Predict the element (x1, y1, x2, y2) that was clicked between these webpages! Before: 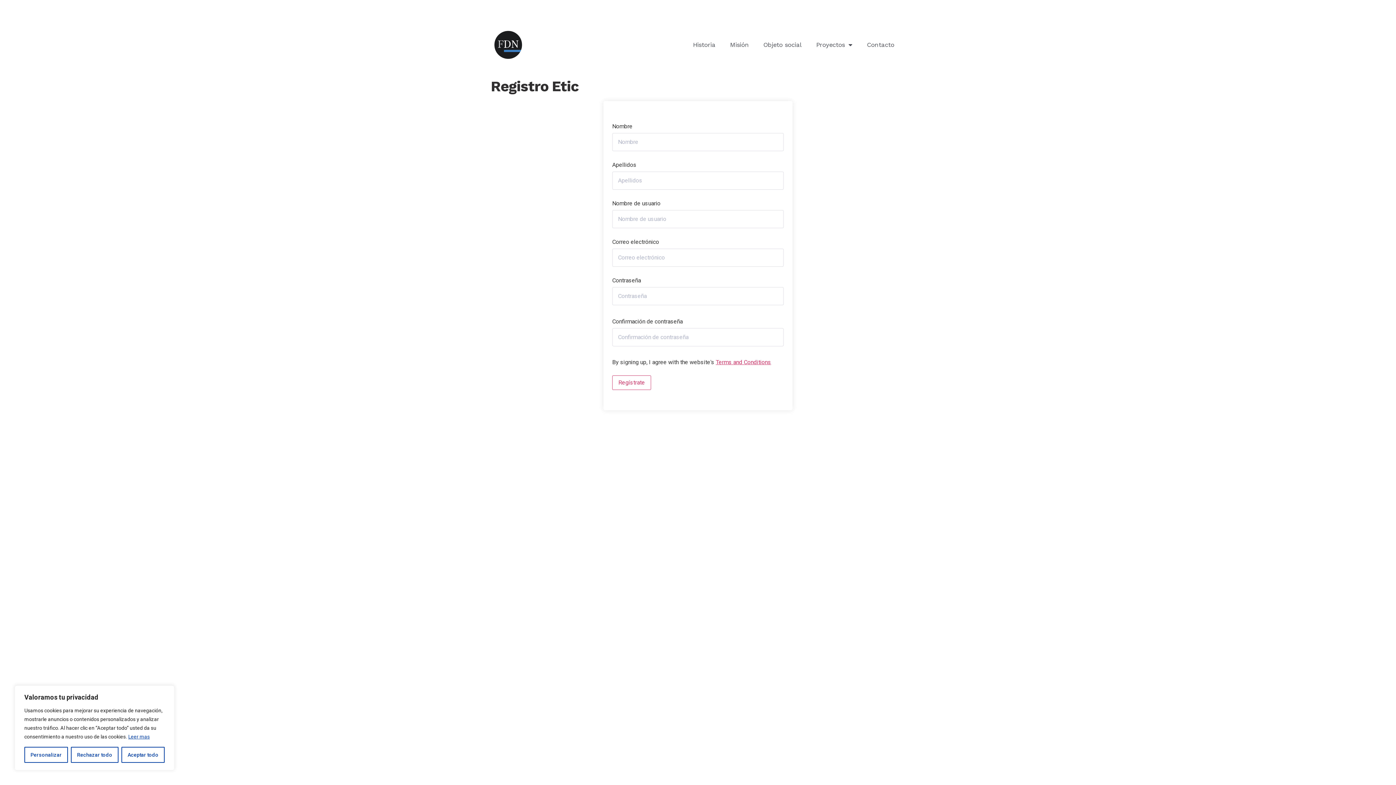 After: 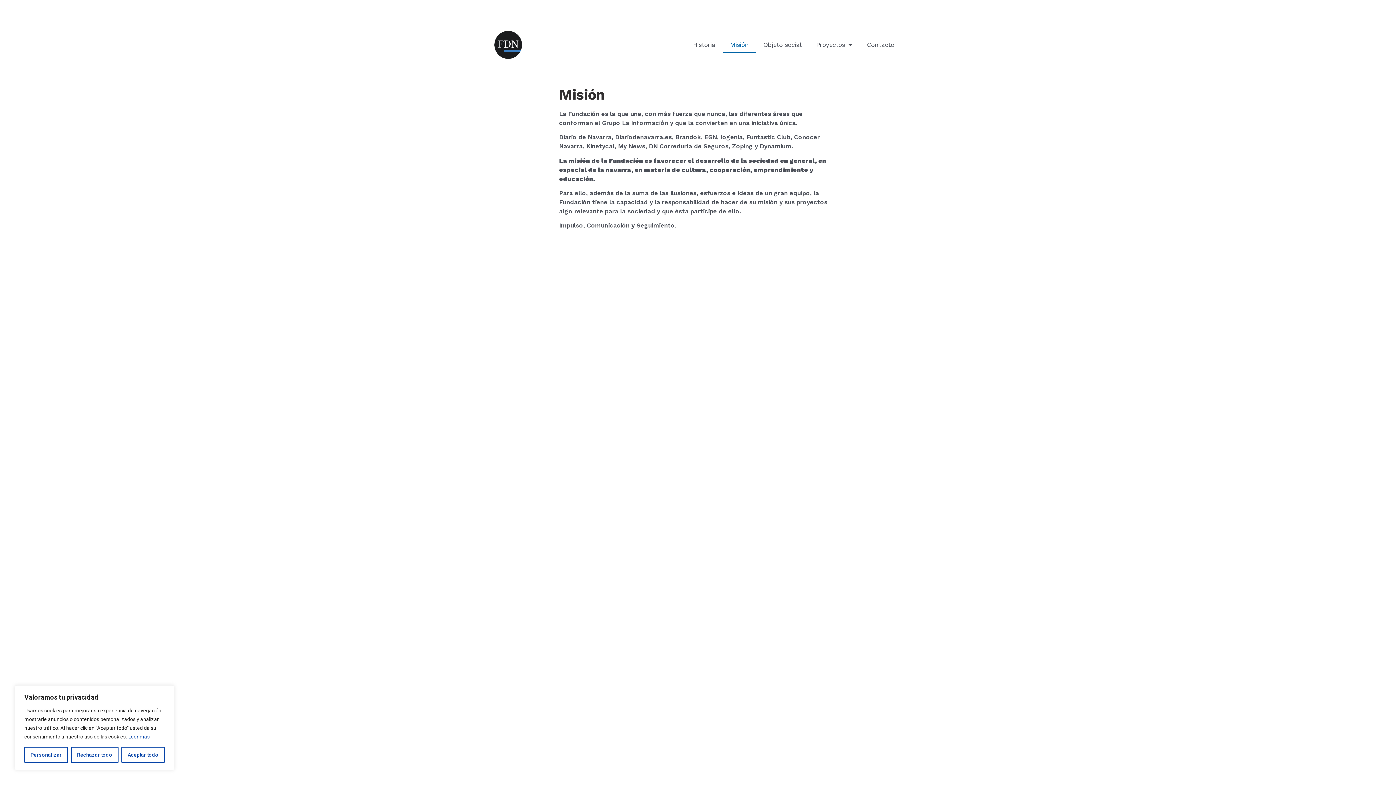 Action: bbox: (722, 36, 756, 53) label: Misión